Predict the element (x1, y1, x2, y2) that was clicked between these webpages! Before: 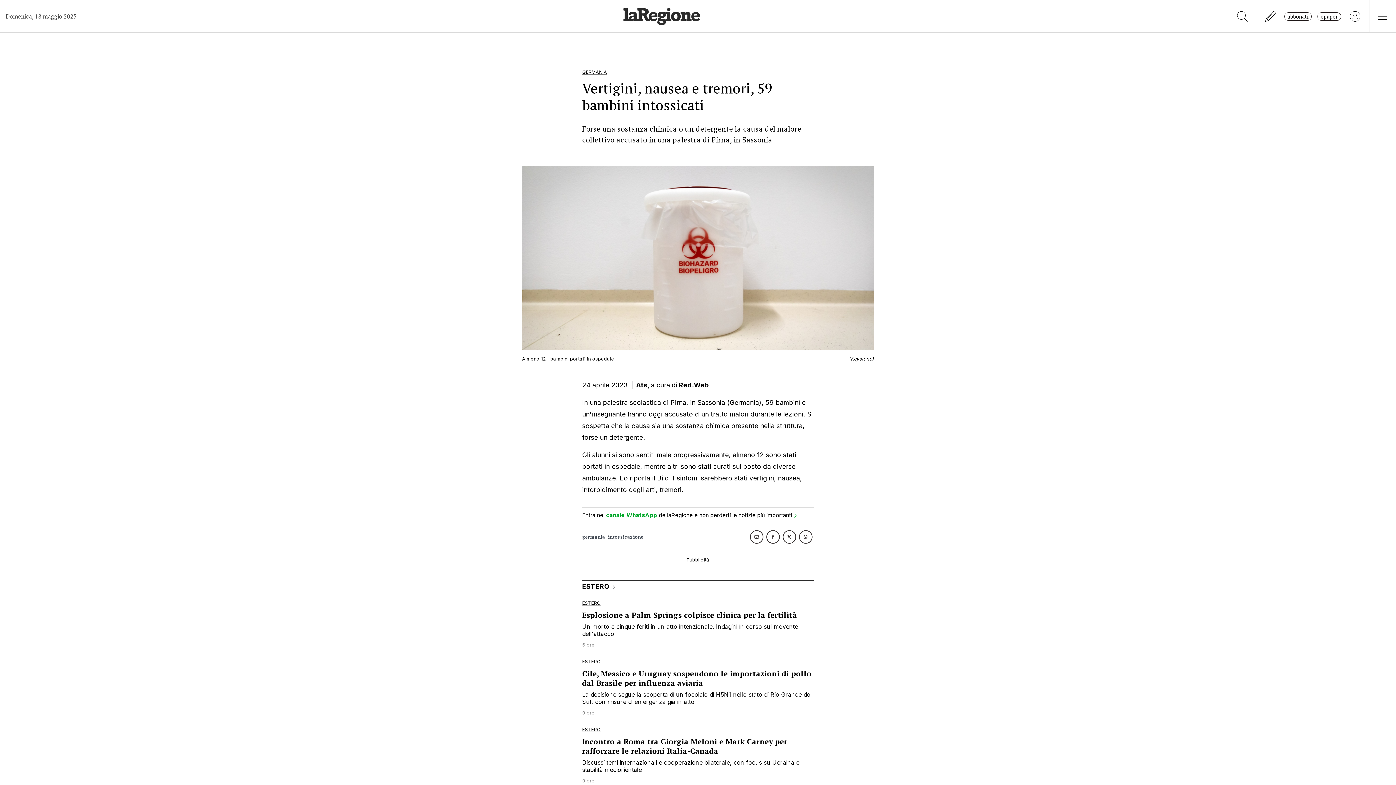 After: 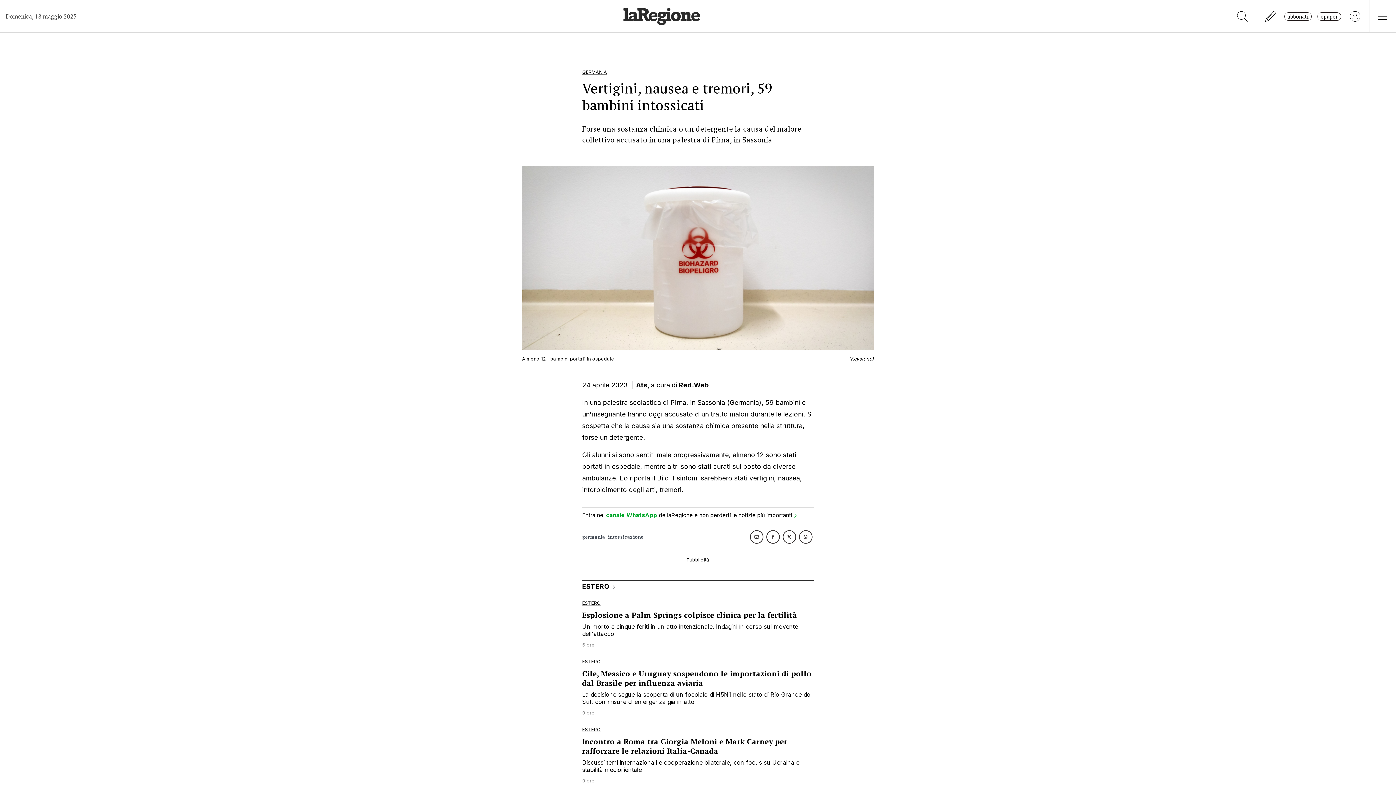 Action: bbox: (750, 530, 763, 544)